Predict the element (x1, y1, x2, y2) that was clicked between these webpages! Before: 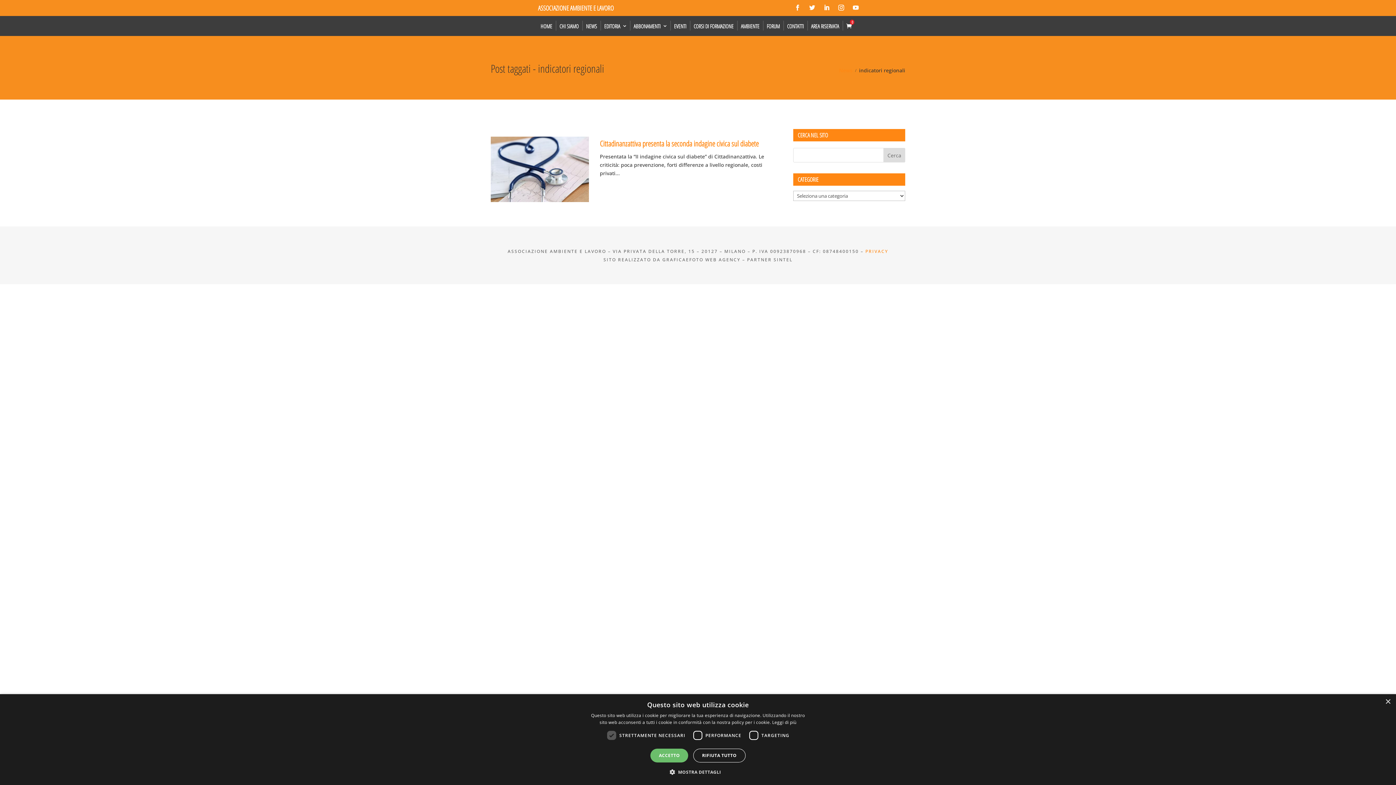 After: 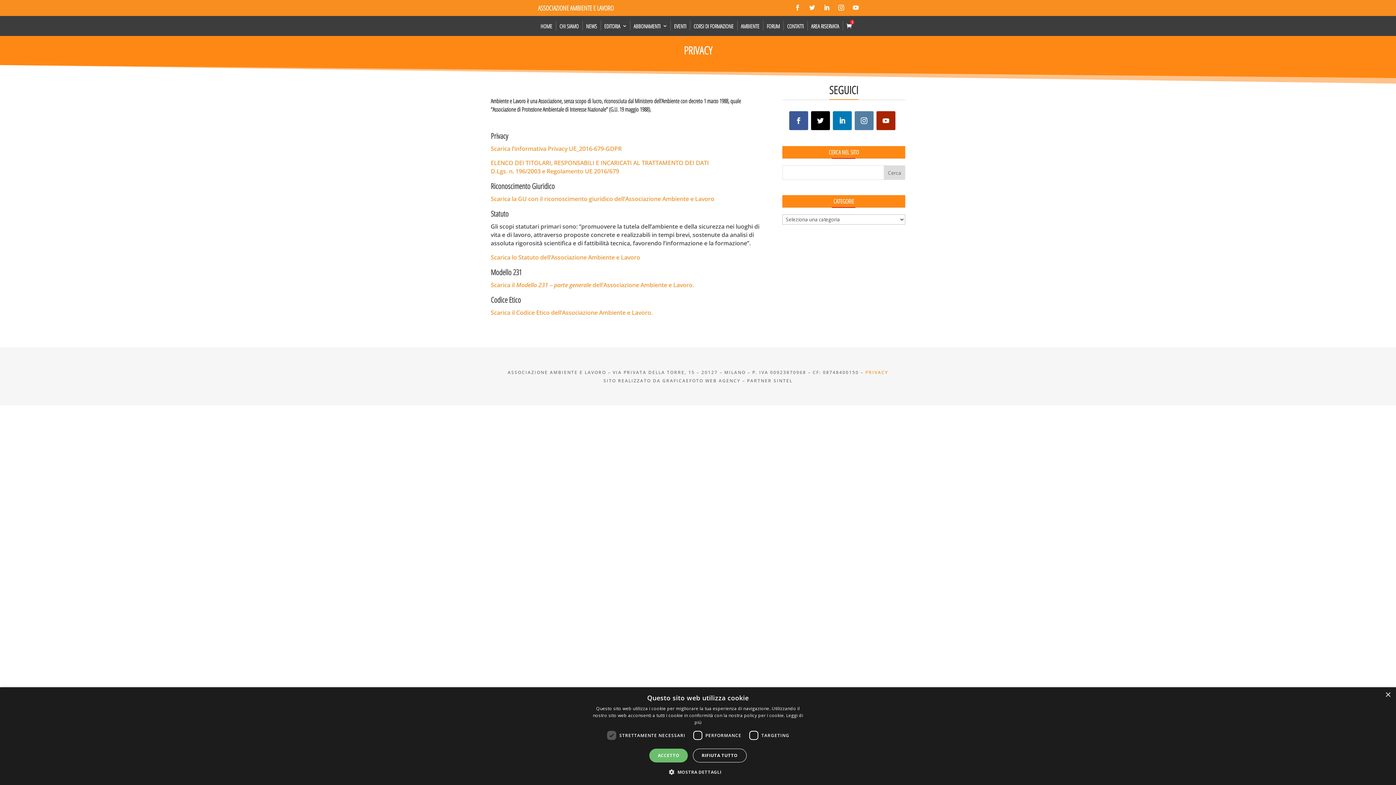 Action: label: PRIVACY bbox: (865, 248, 888, 254)